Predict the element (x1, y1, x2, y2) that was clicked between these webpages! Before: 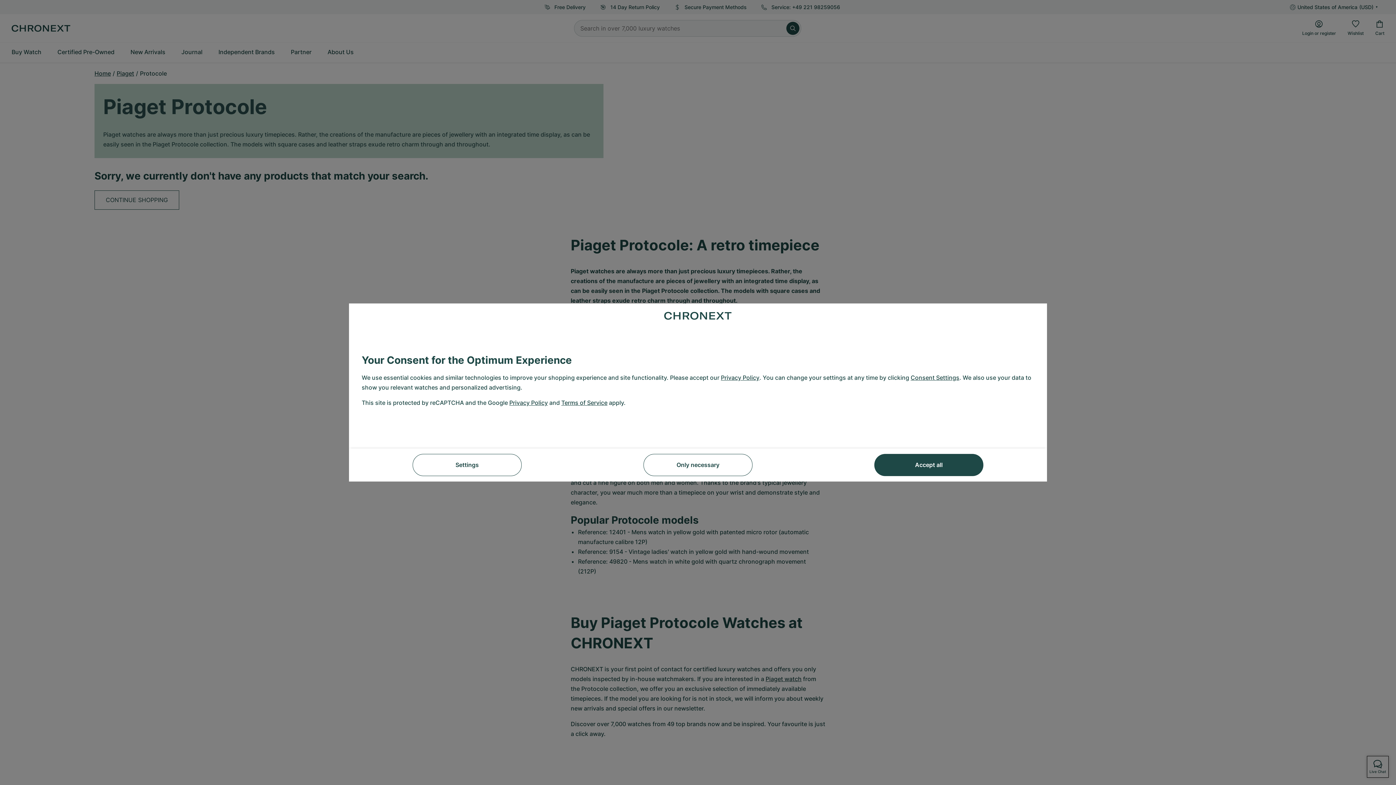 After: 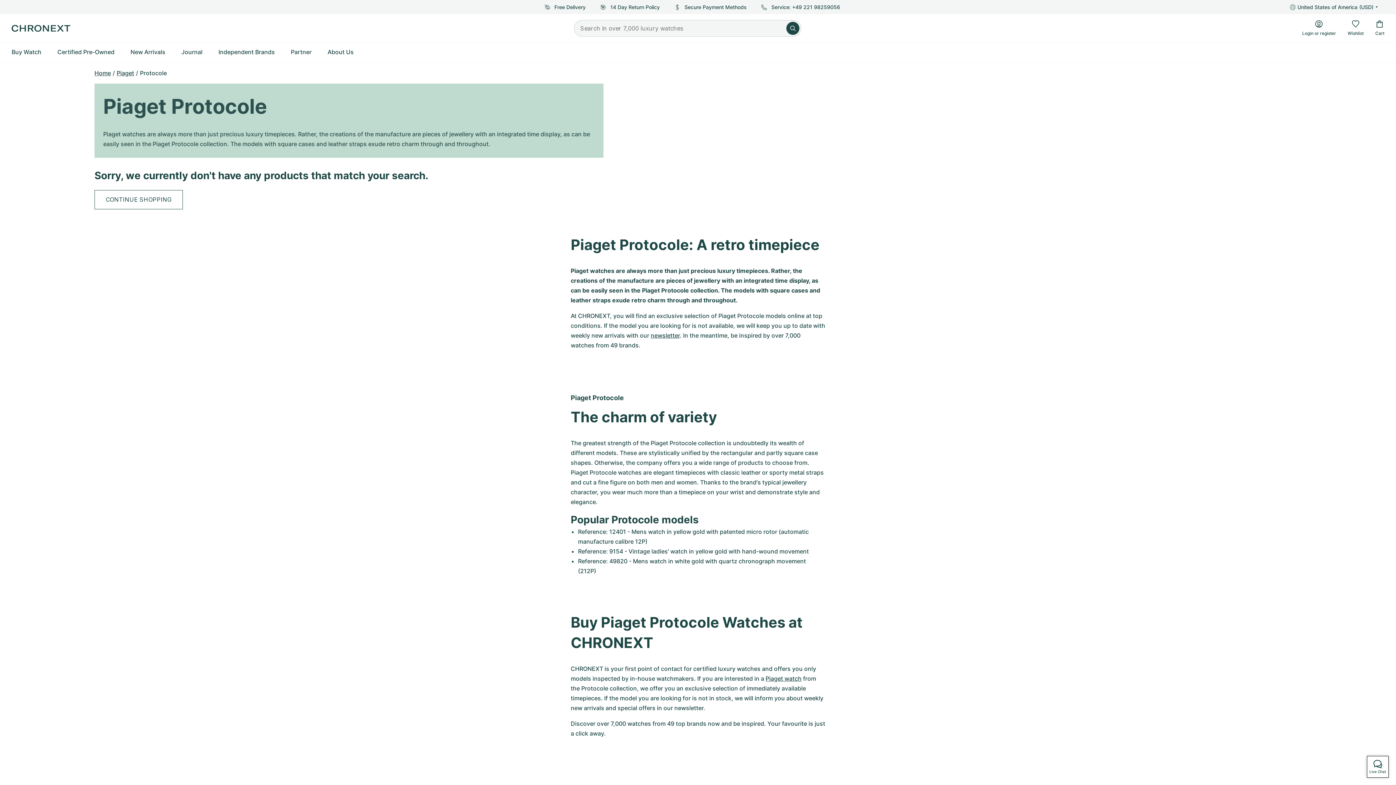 Action: label: Accept all bbox: (874, 454, 983, 476)